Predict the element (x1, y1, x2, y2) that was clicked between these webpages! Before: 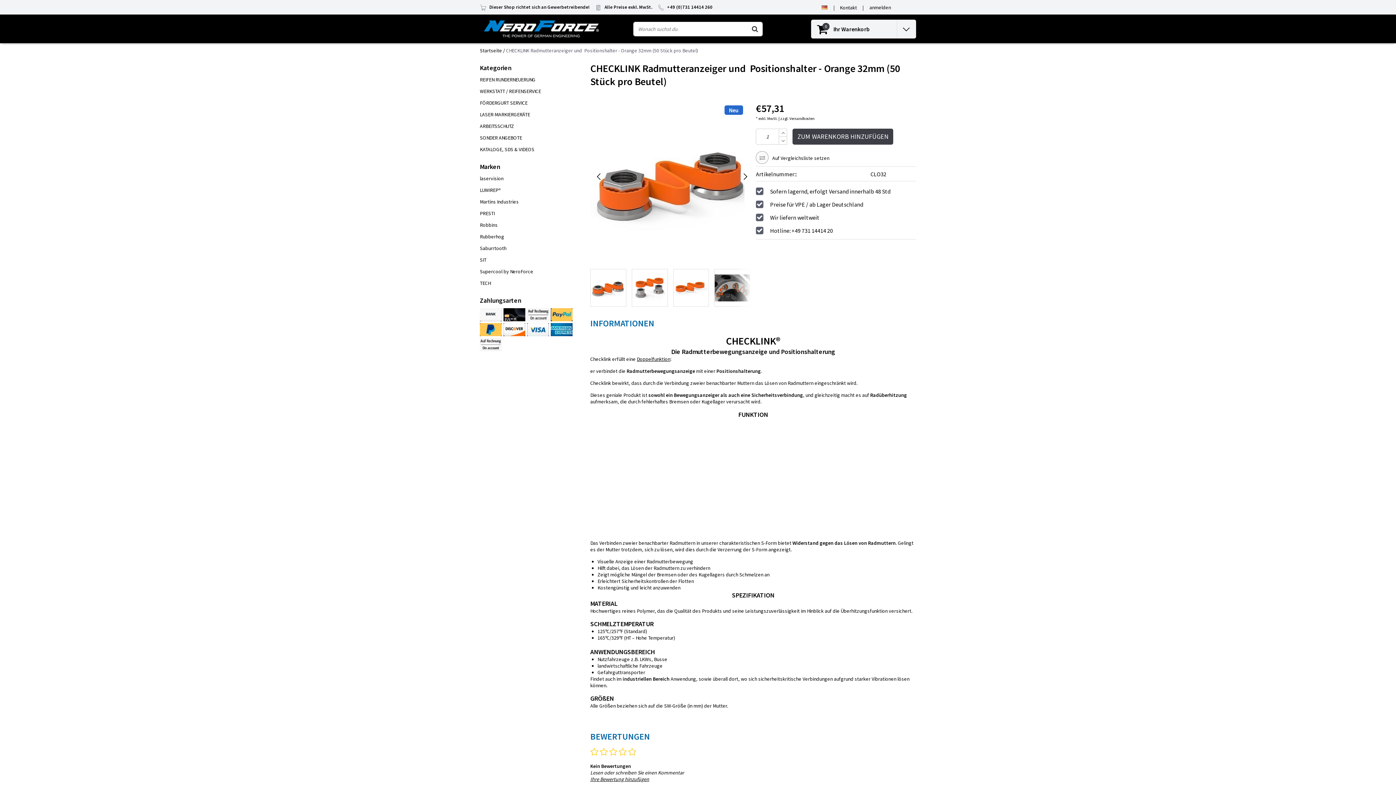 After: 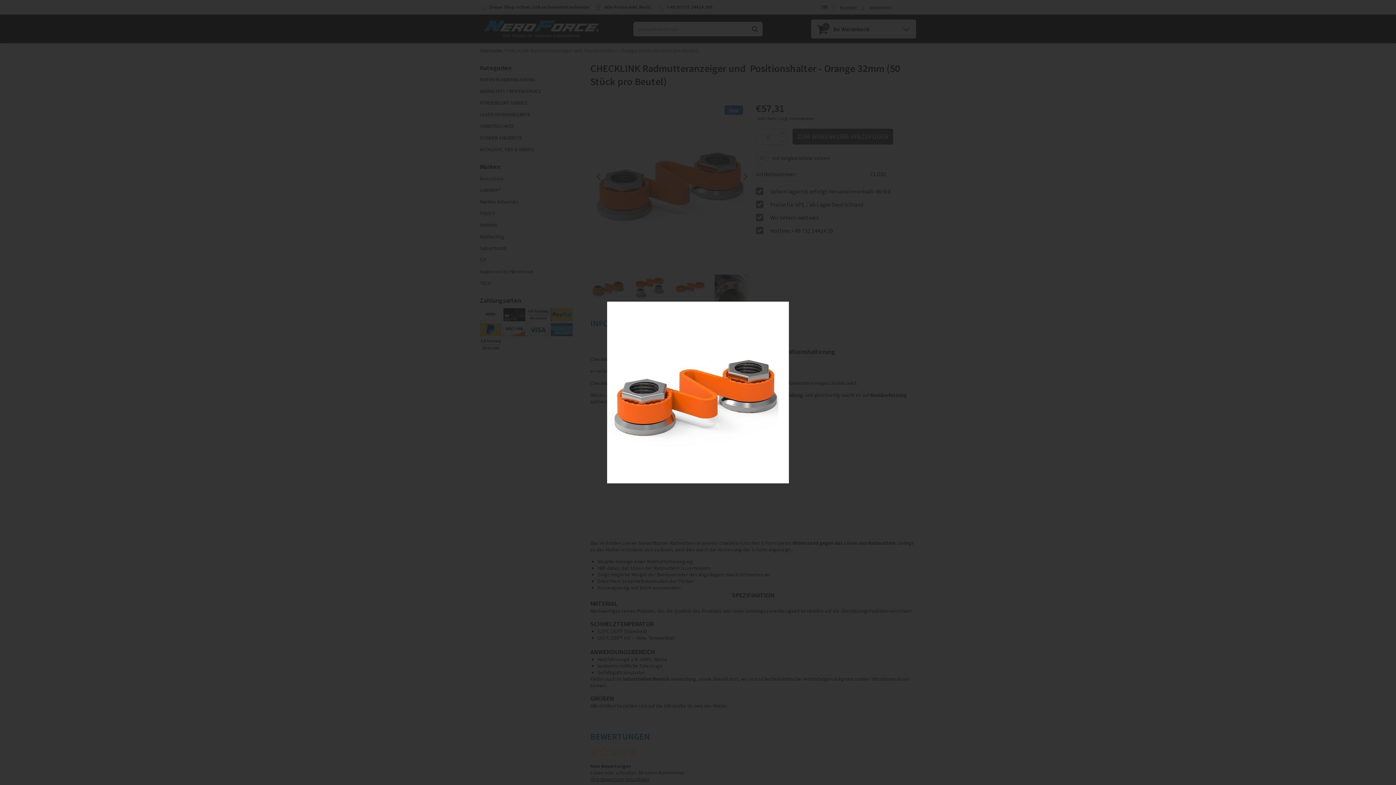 Action: bbox: (590, 100, 754, 263)